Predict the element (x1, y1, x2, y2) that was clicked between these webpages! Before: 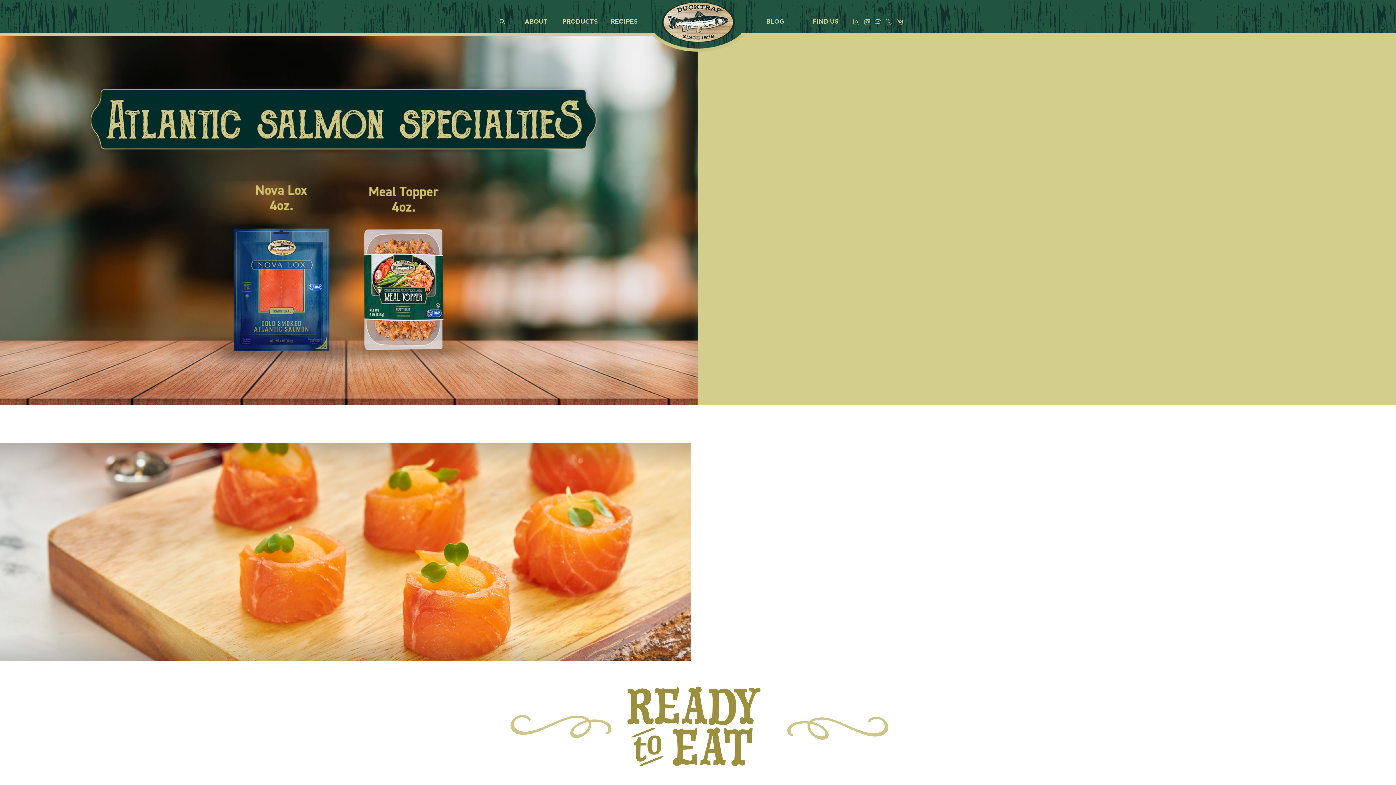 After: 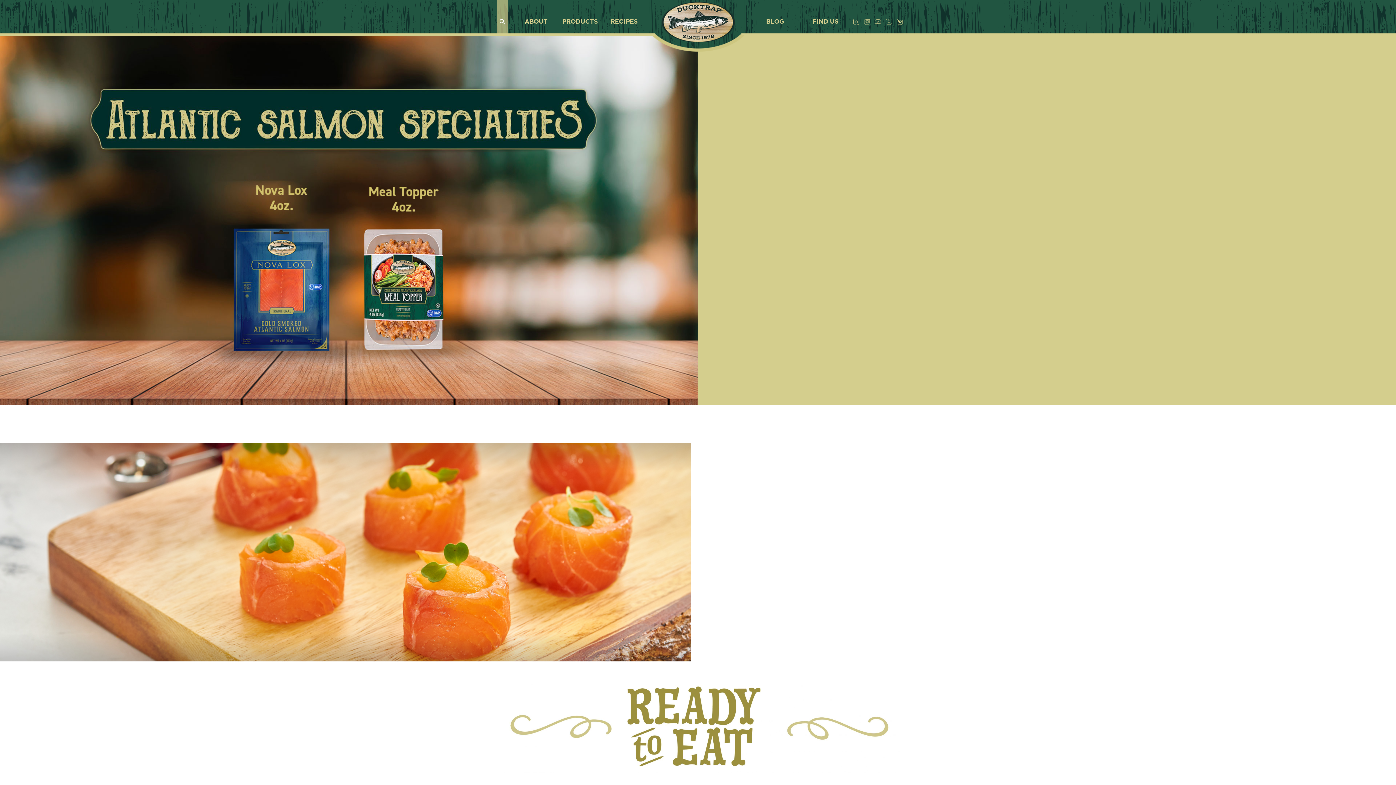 Action: bbox: (496, 0, 508, 36)